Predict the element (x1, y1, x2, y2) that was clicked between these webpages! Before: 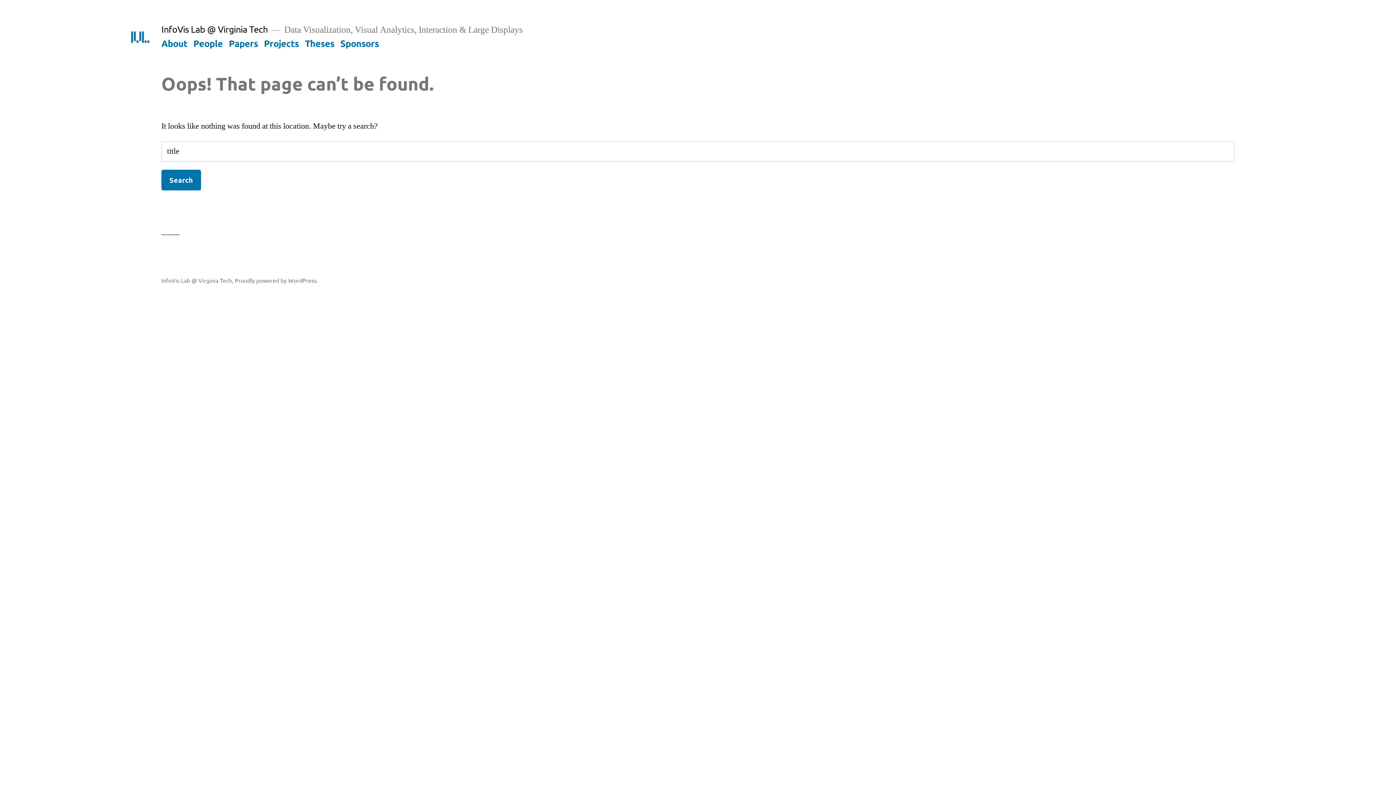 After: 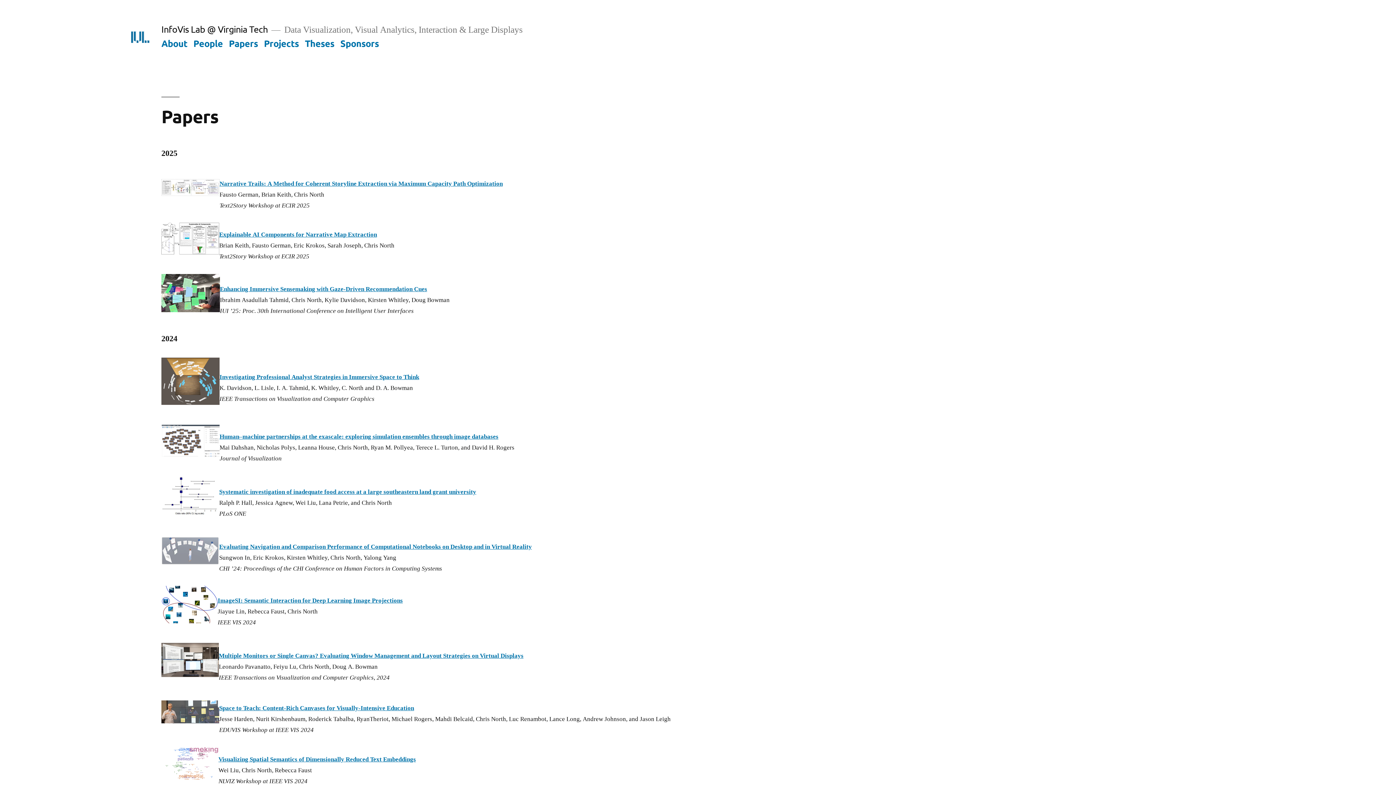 Action: bbox: (228, 37, 258, 48) label: Papers